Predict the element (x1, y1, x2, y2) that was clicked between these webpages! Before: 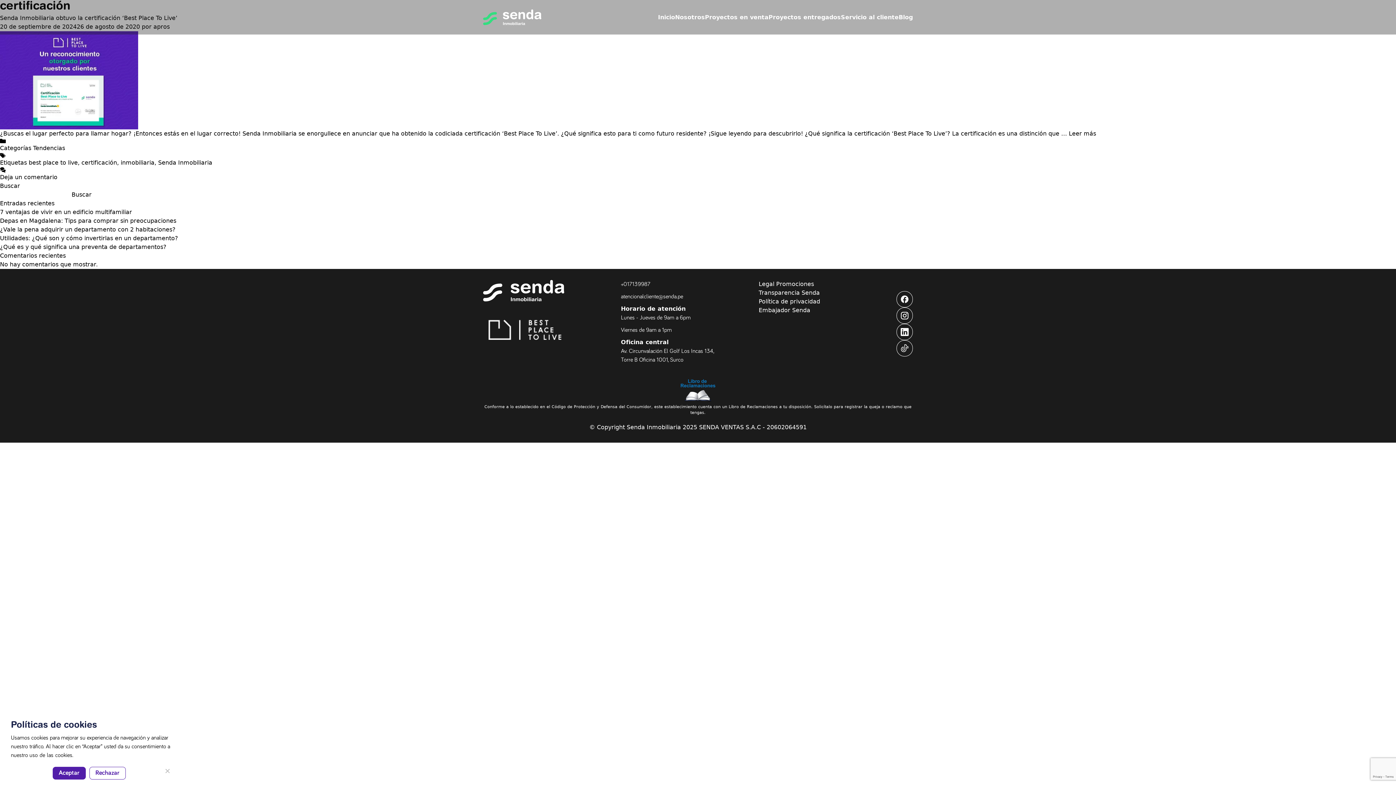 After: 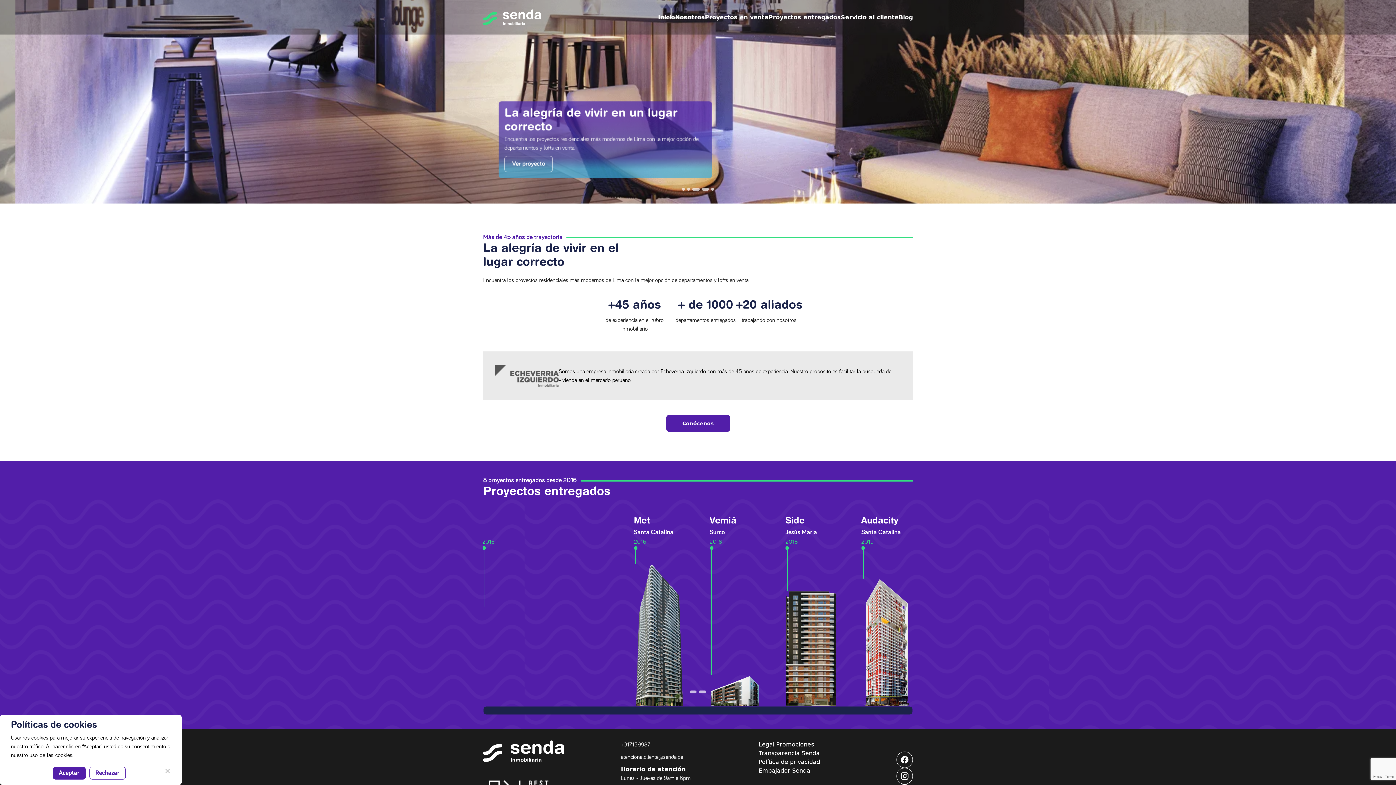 Action: bbox: (483, 280, 621, 301)